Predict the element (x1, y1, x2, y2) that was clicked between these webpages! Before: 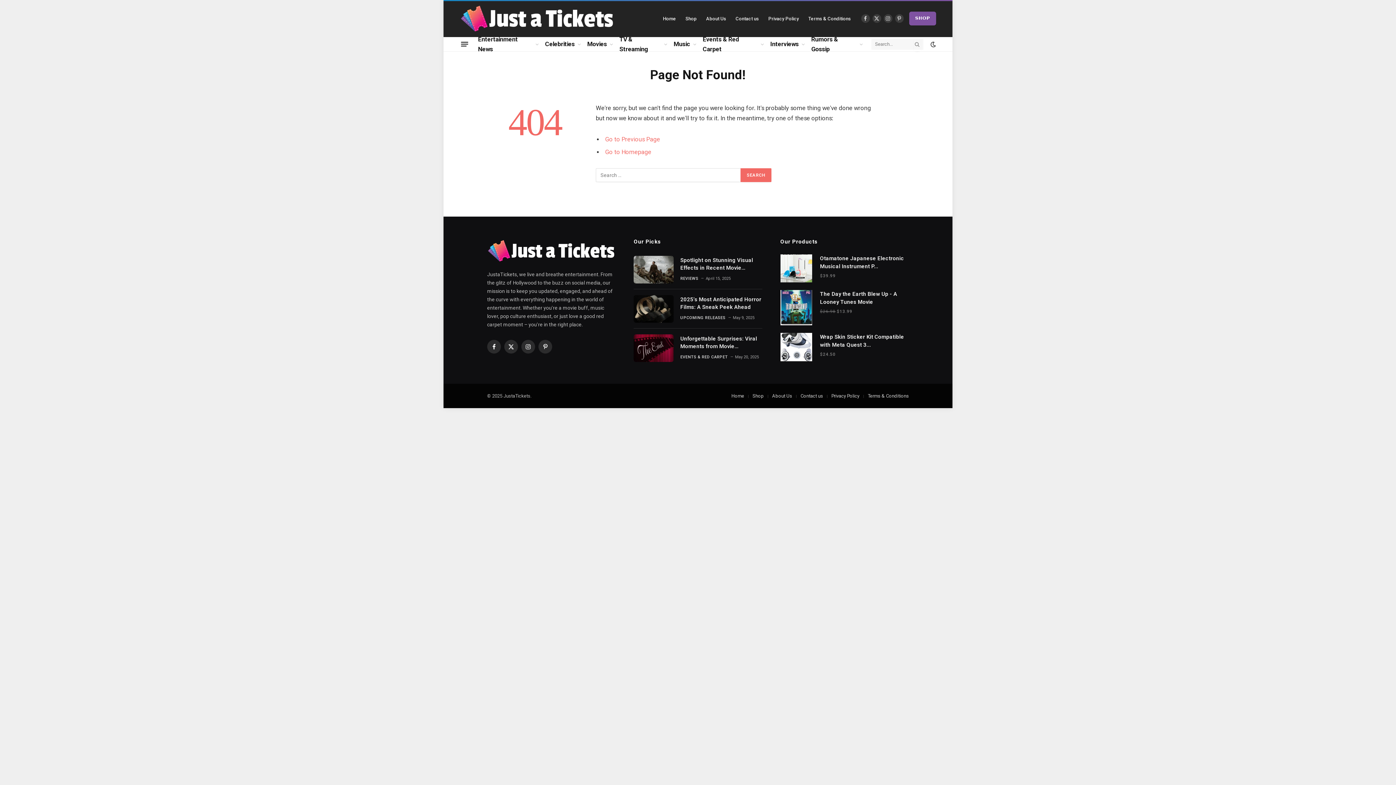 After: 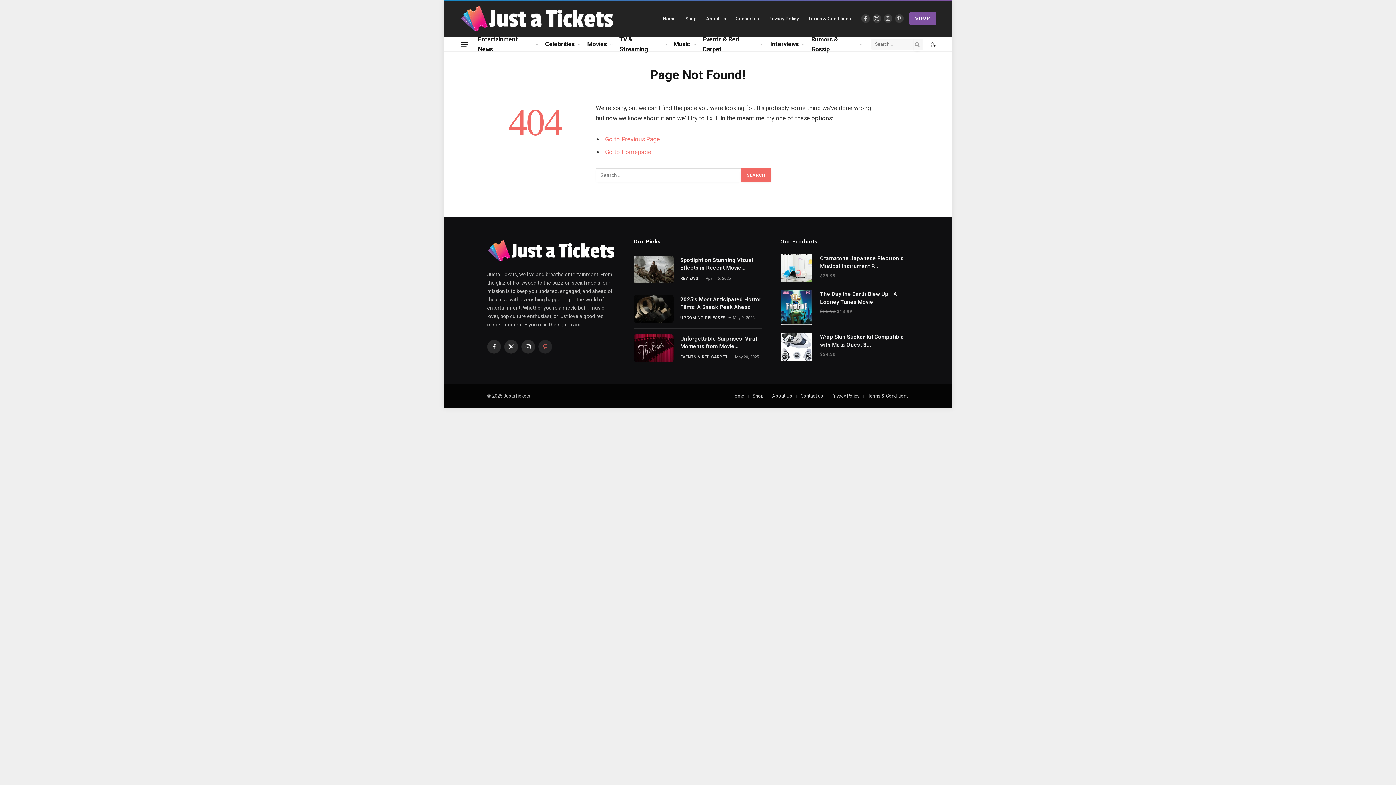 Action: bbox: (538, 340, 552, 353) label: Pinterest